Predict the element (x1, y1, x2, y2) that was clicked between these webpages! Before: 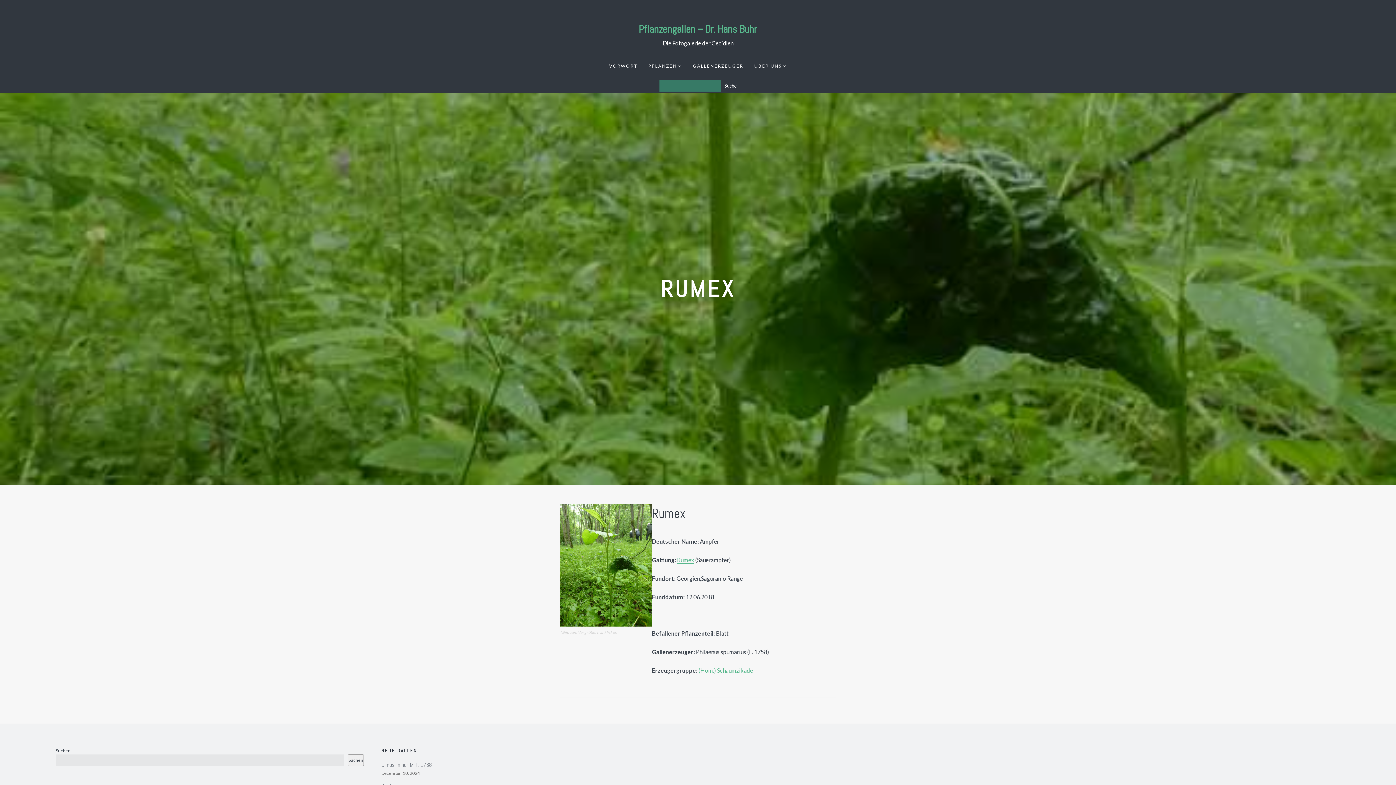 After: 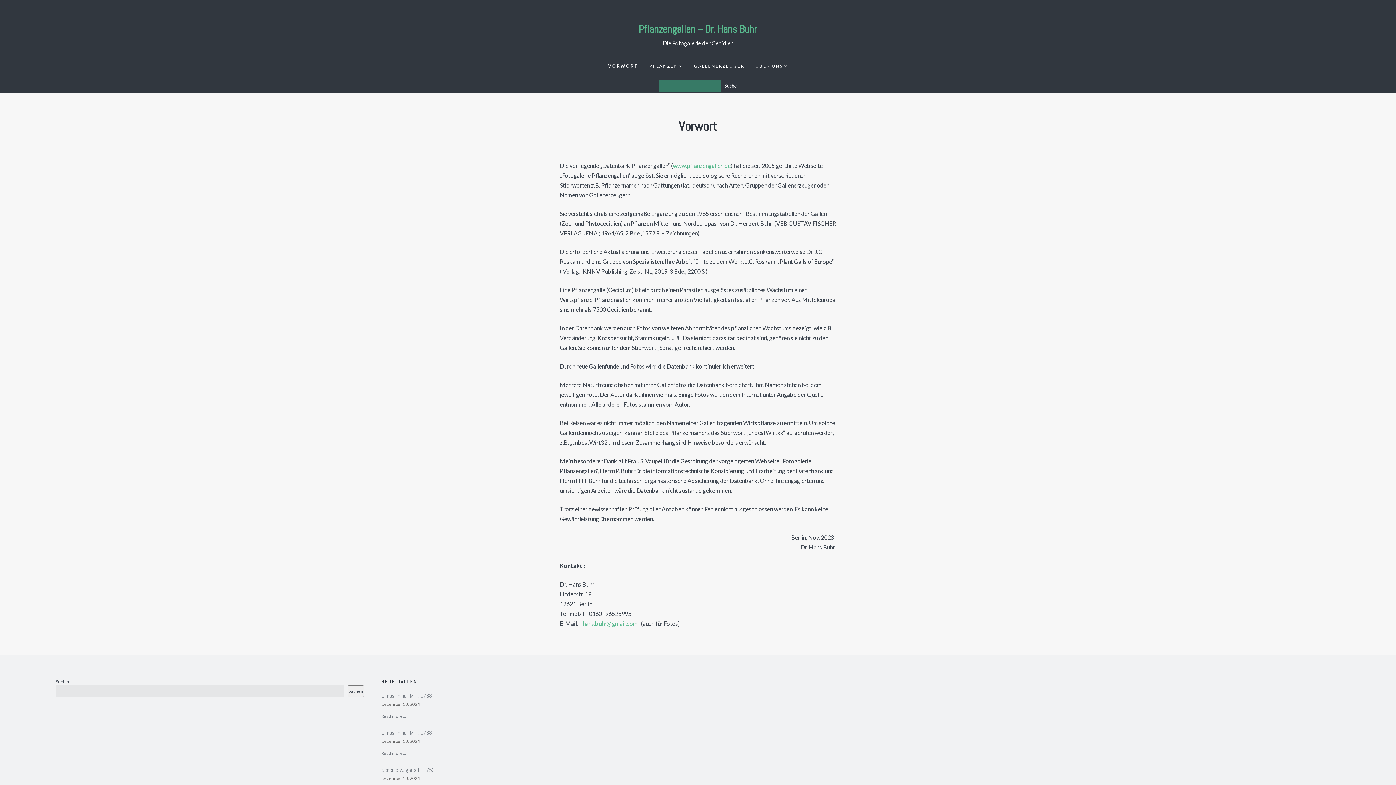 Action: label: VORWORT bbox: (609, 53, 637, 78)